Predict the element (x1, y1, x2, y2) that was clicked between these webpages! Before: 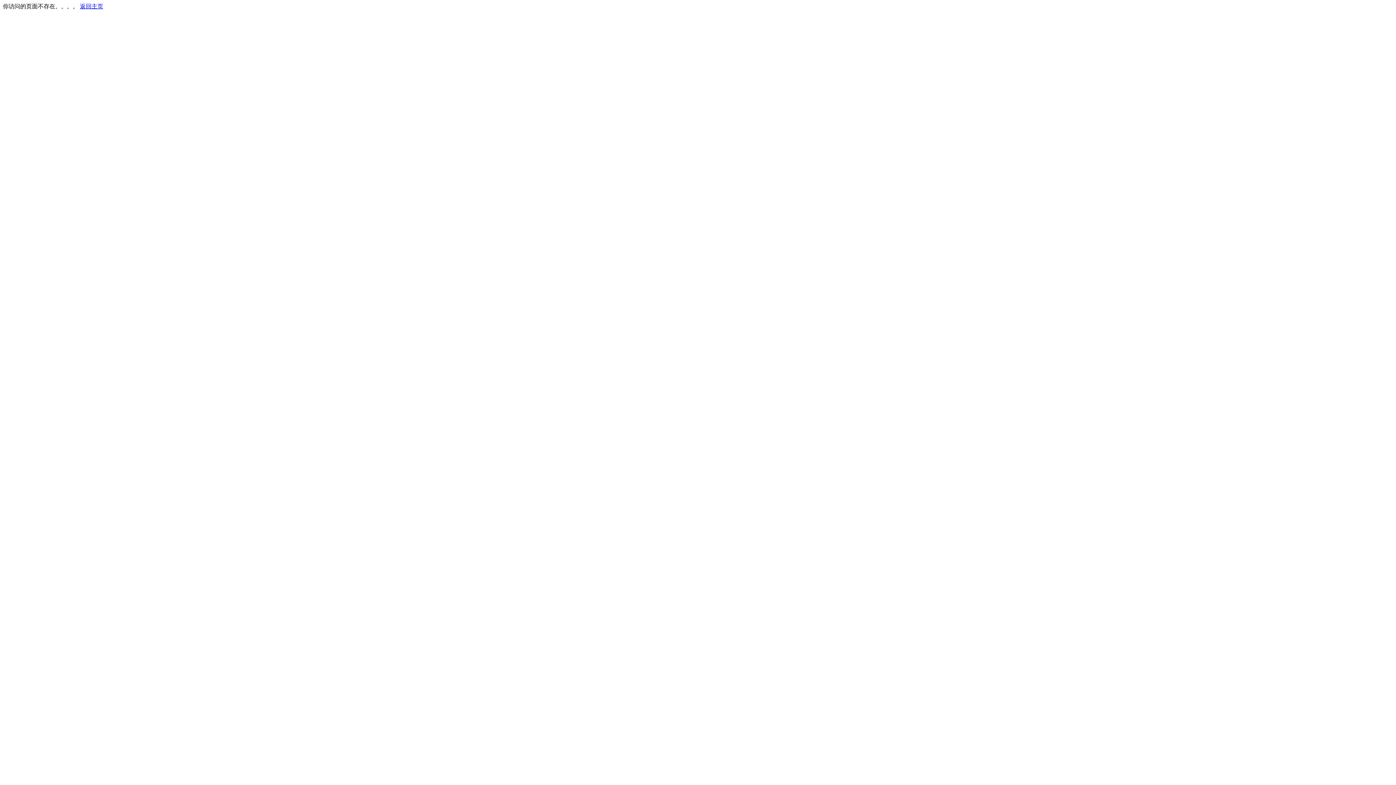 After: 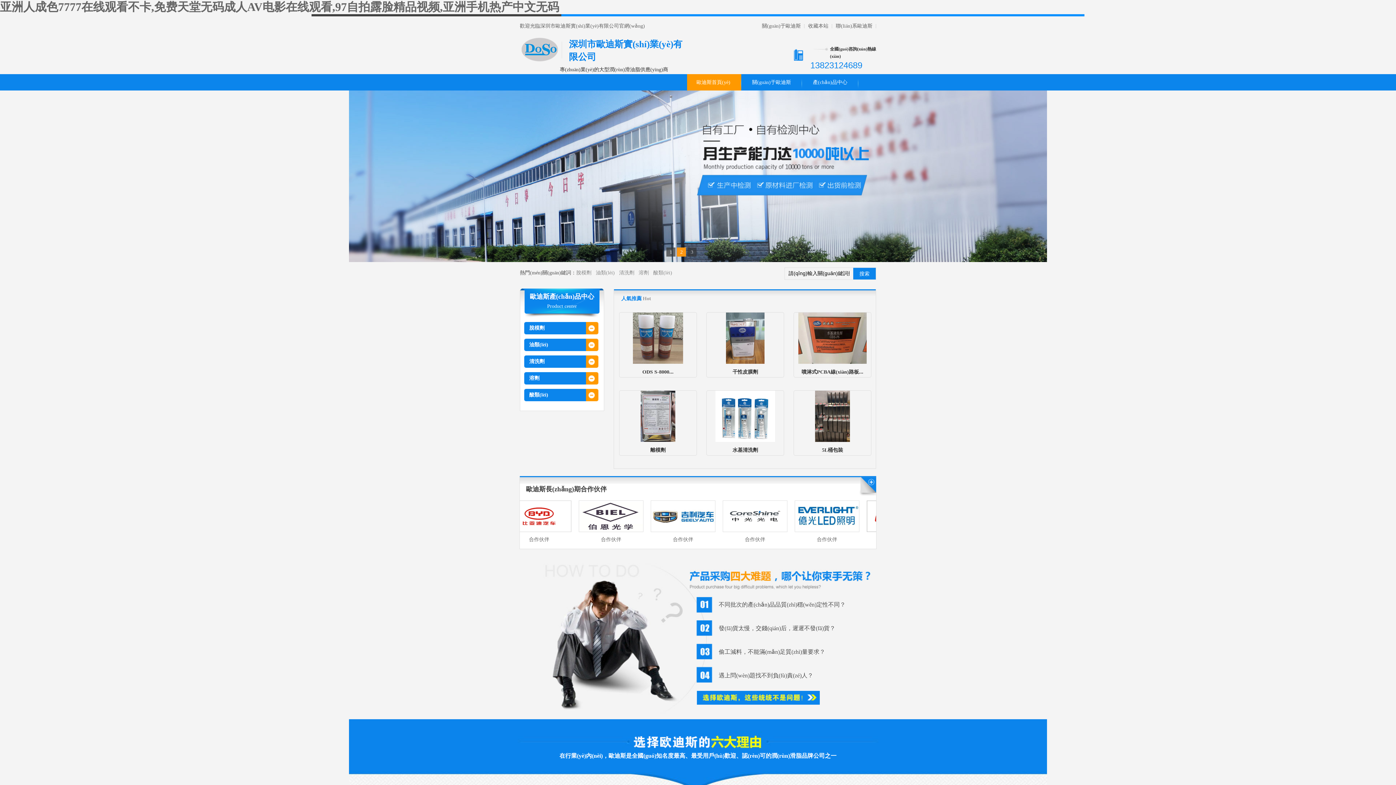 Action: bbox: (80, 3, 103, 9) label: 返回主页